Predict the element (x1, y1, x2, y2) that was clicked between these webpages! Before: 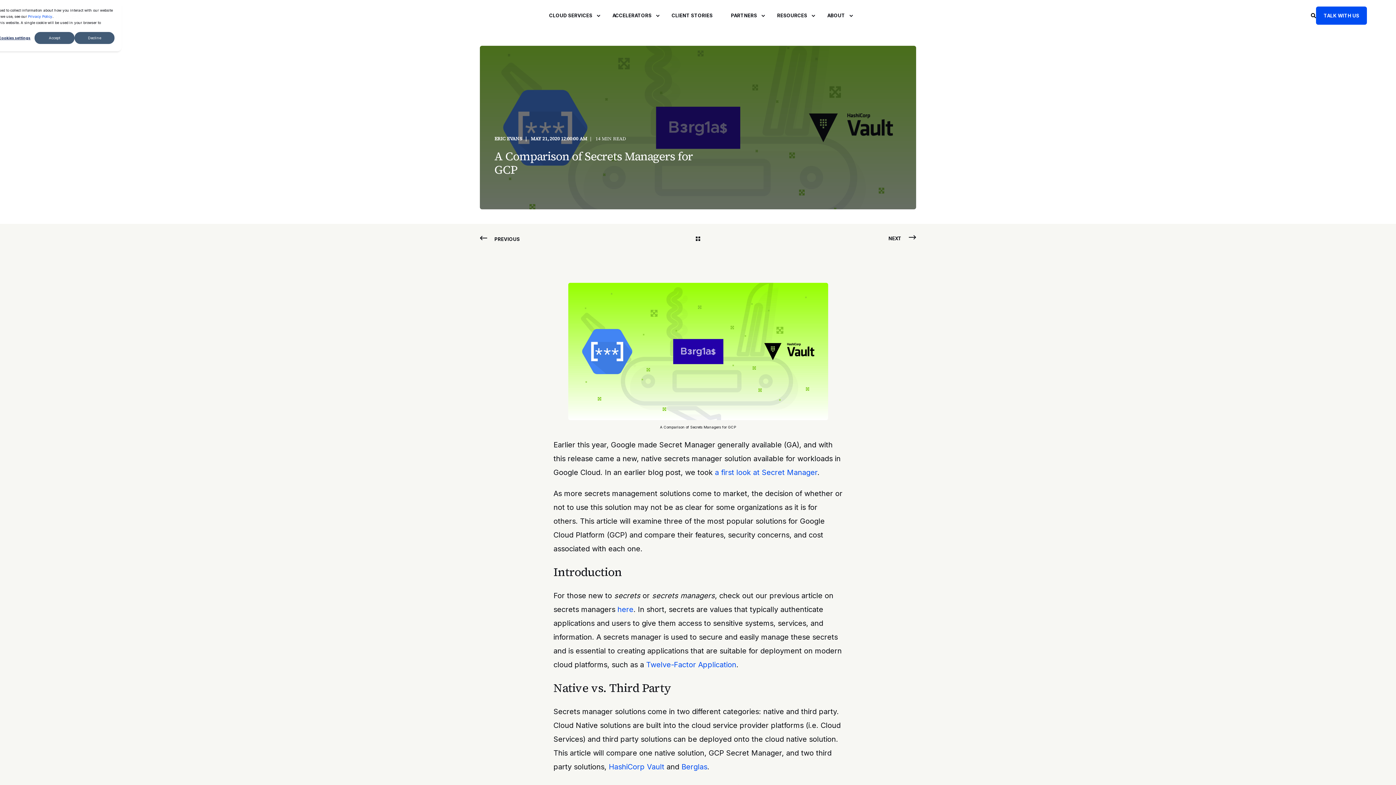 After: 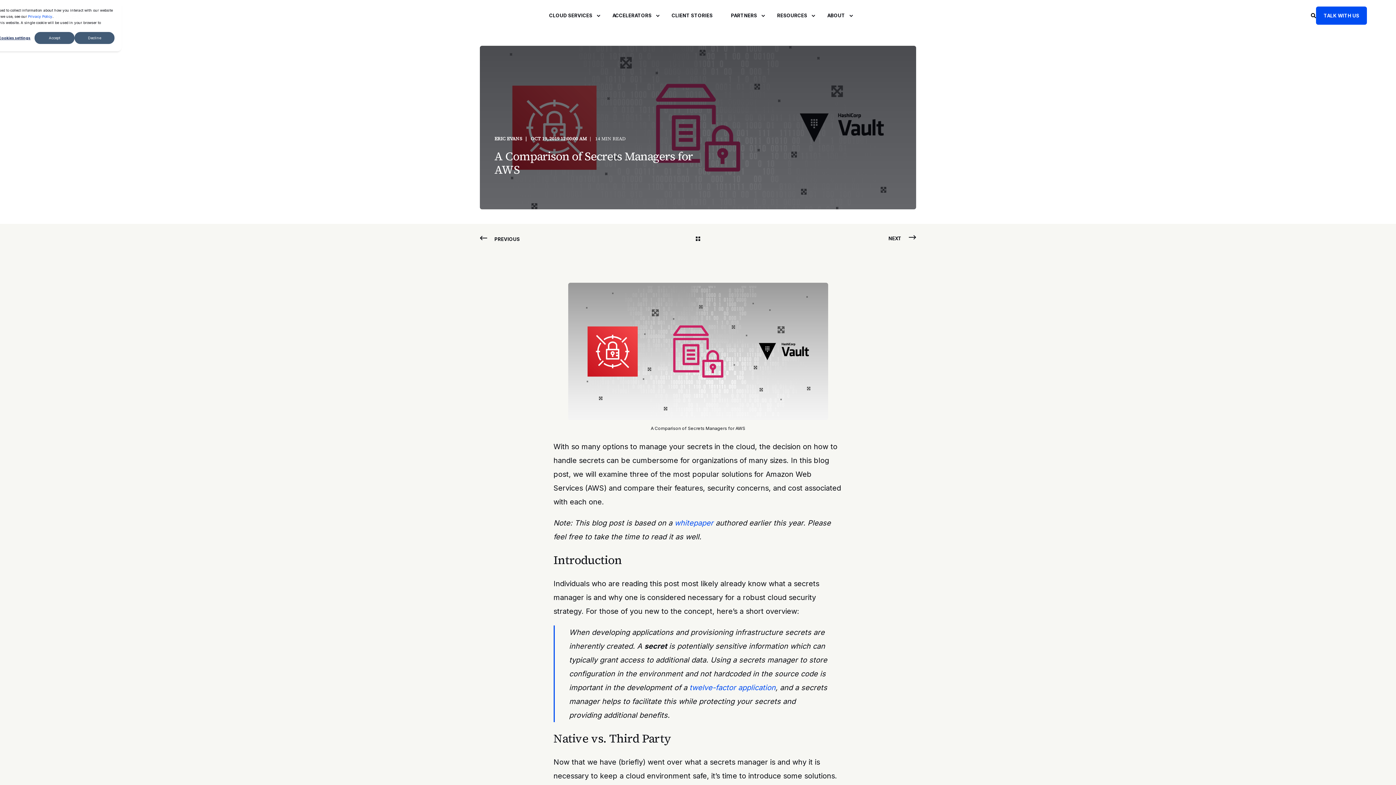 Action: label: here bbox: (617, 605, 633, 614)